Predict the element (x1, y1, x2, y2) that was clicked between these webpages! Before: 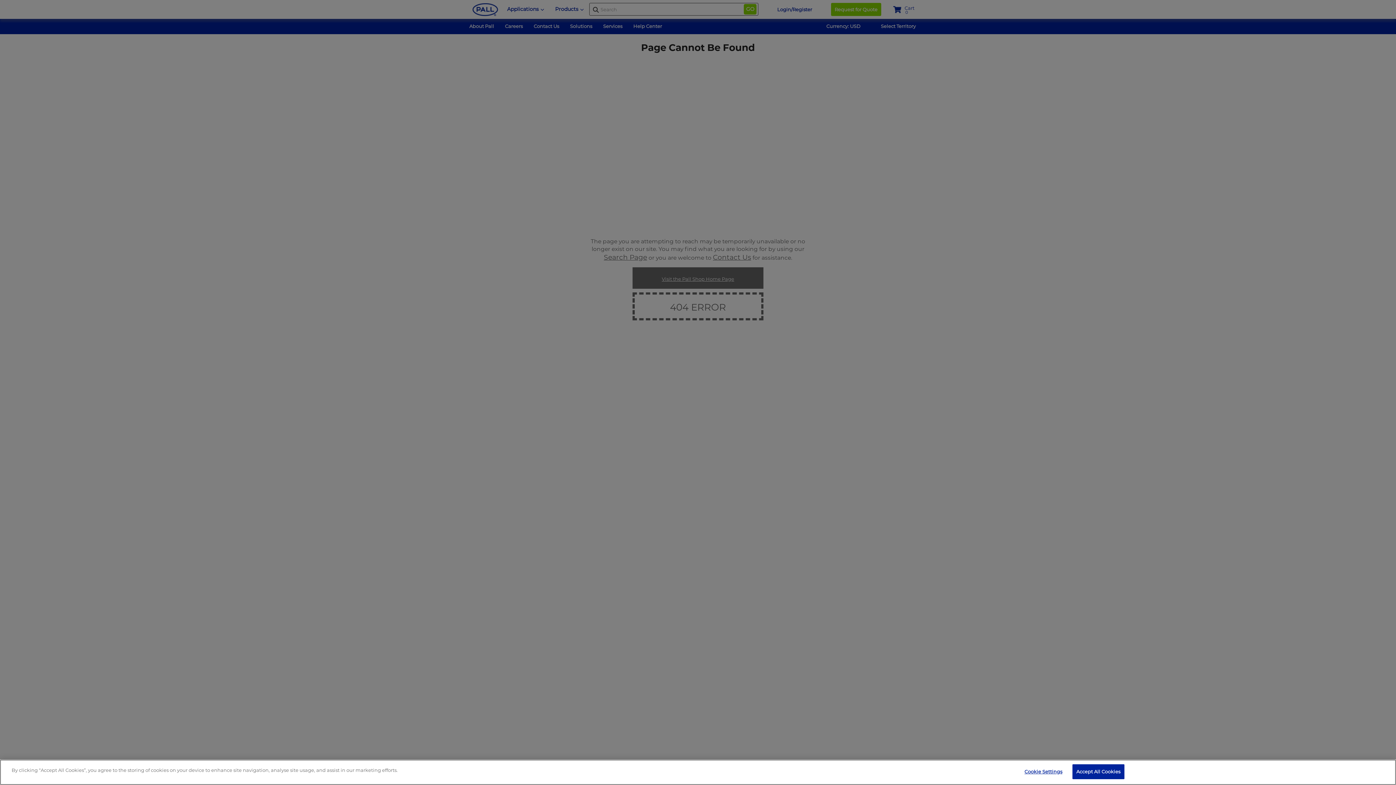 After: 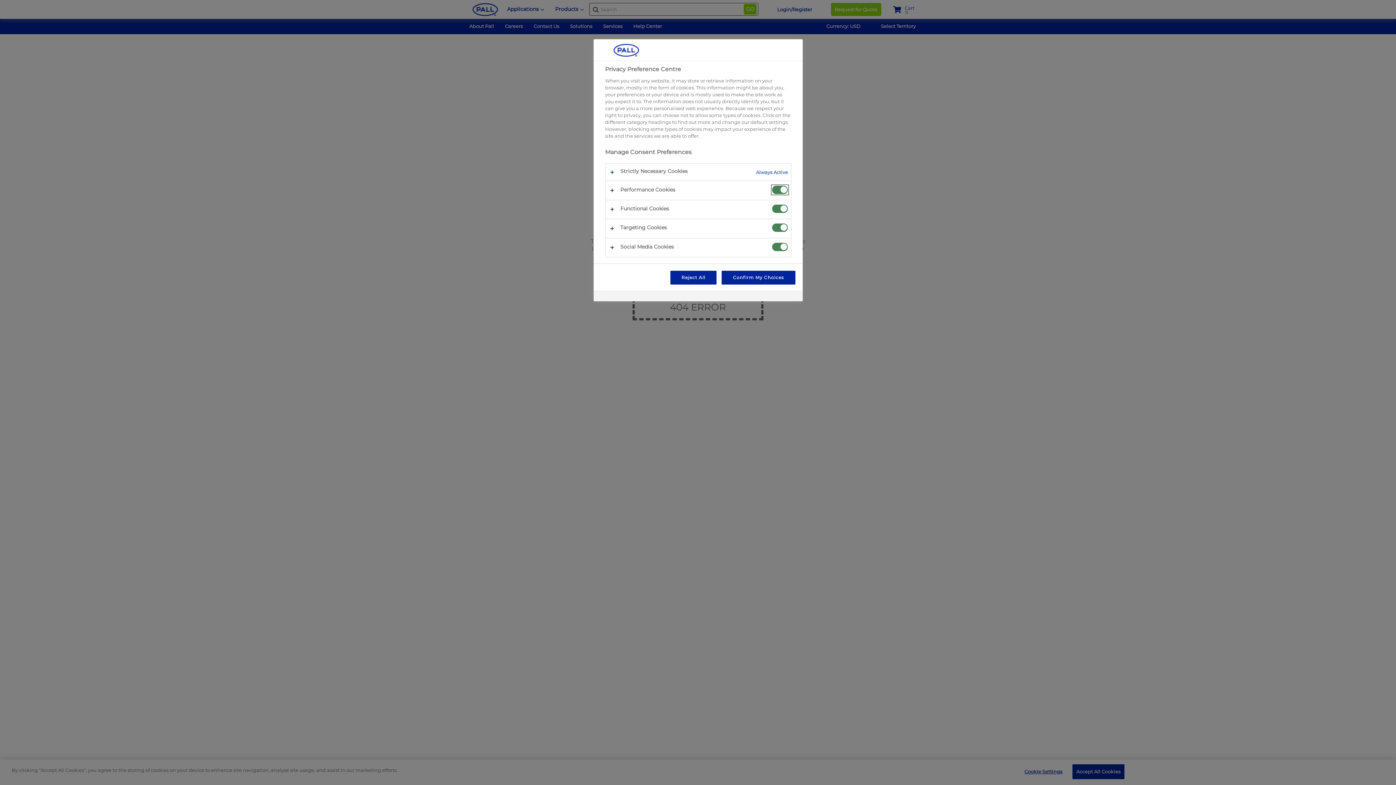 Action: bbox: (1020, 765, 1066, 779) label: Cookie Settings